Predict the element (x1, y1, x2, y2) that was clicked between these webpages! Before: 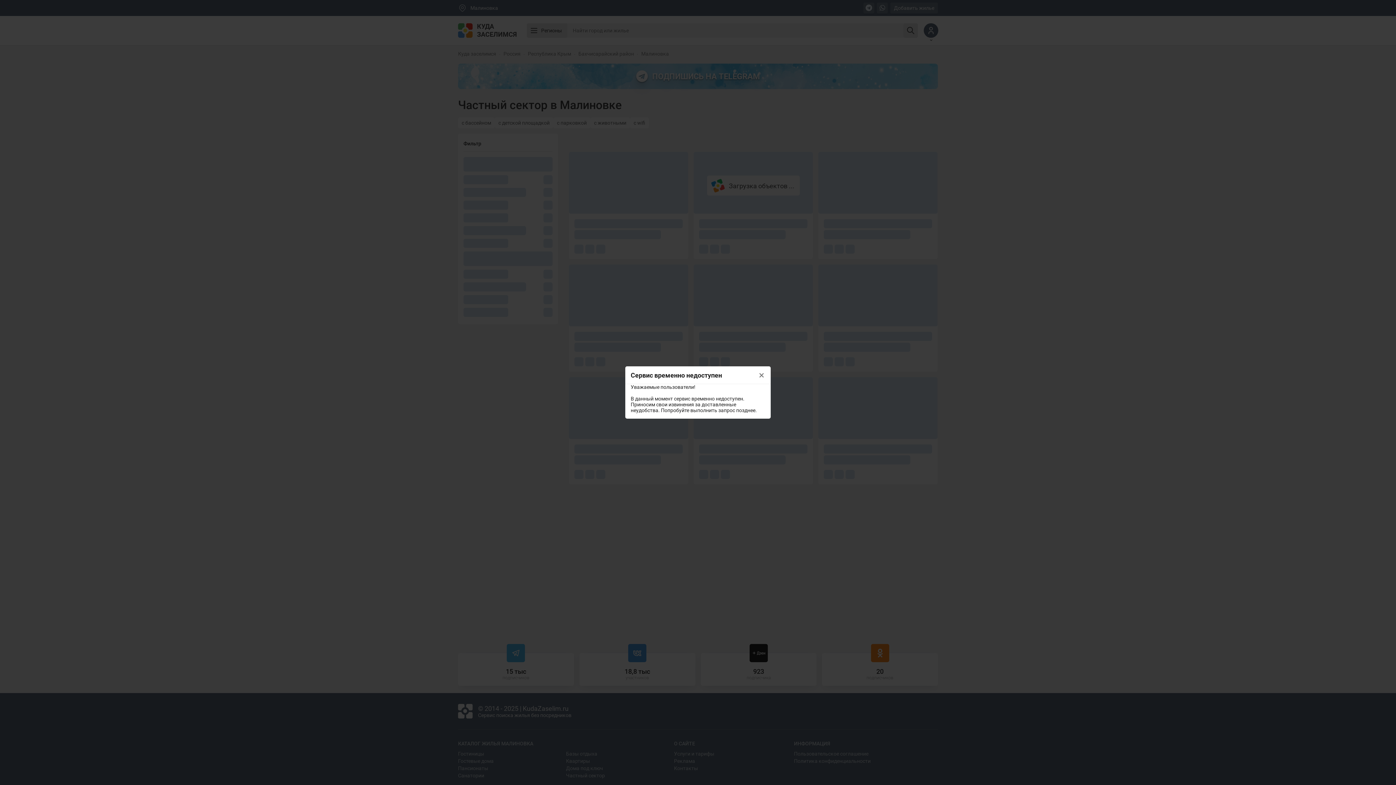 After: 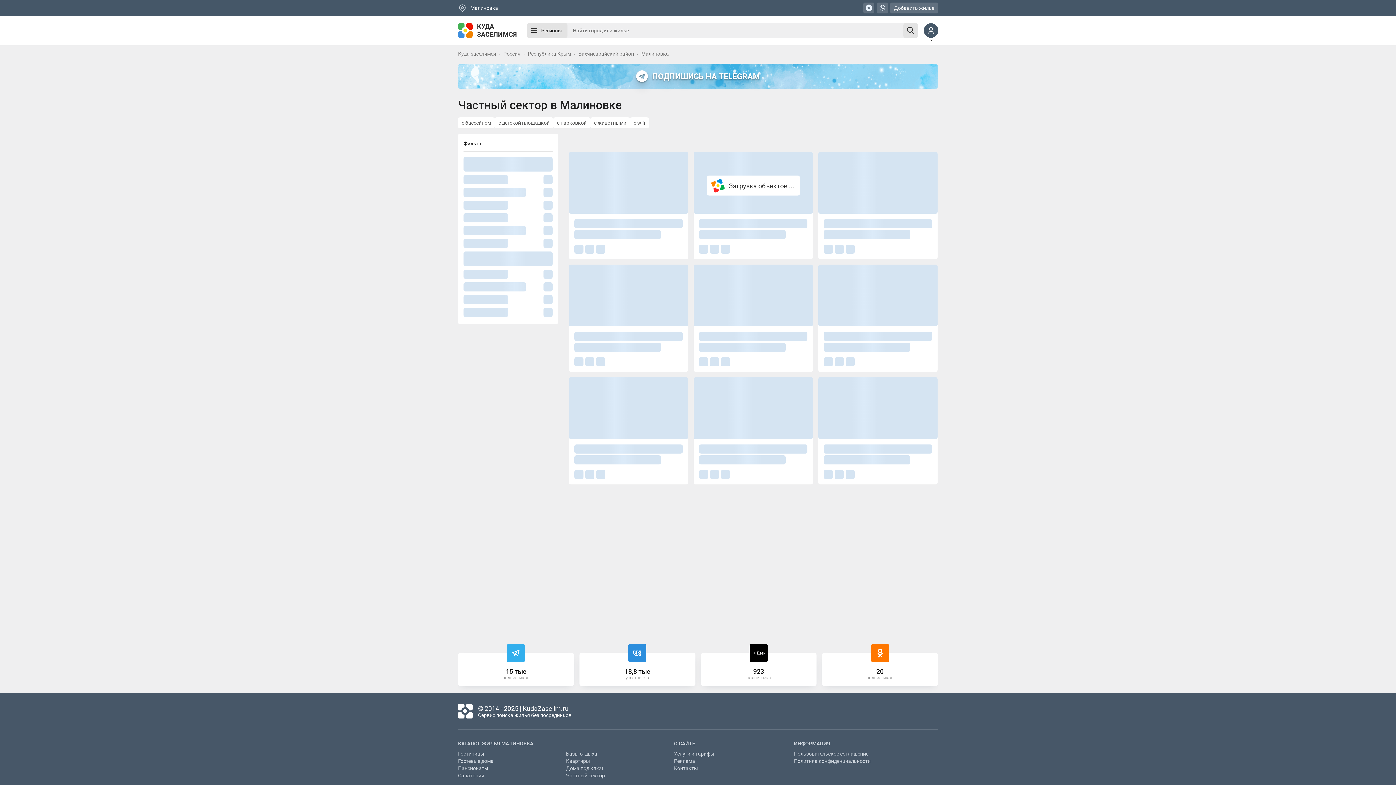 Action: bbox: (752, 366, 770, 384) label: ×